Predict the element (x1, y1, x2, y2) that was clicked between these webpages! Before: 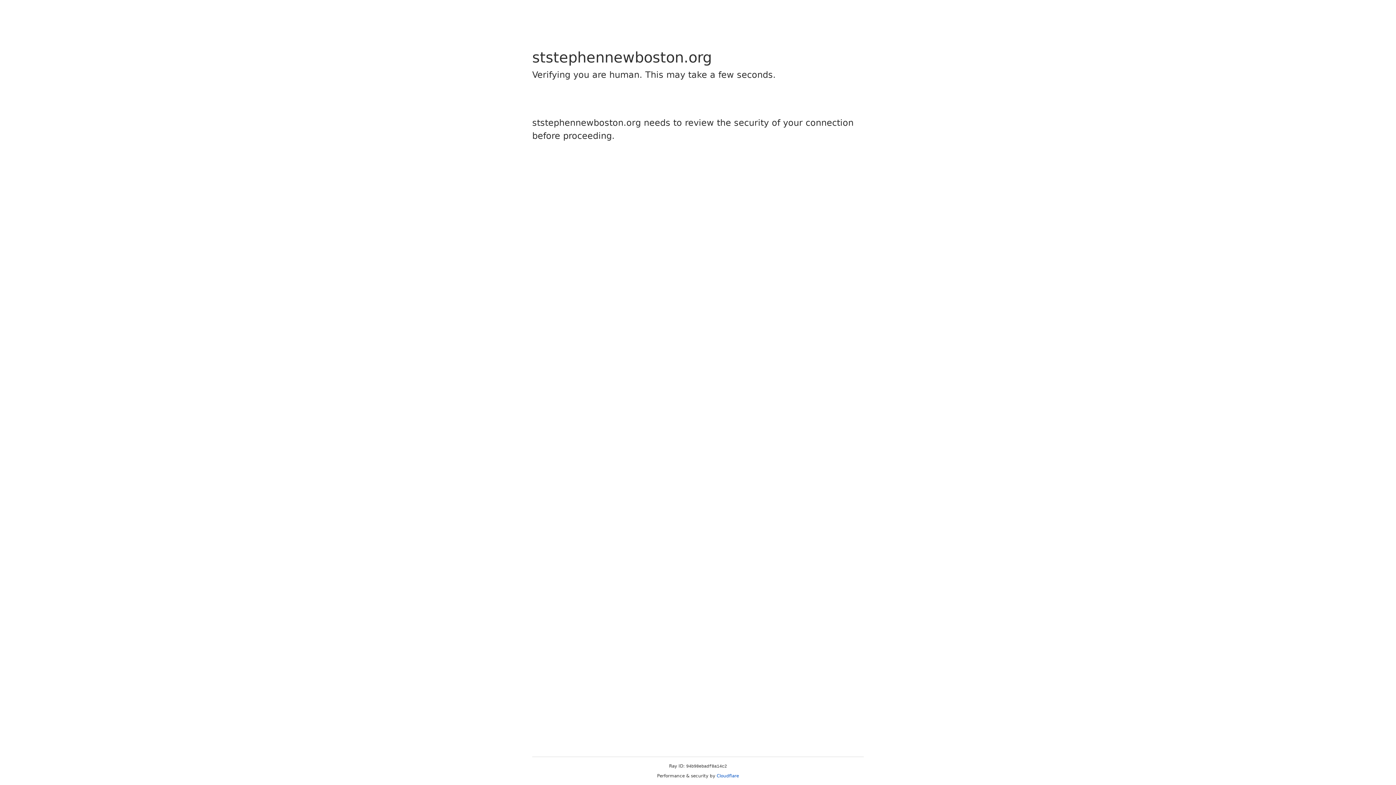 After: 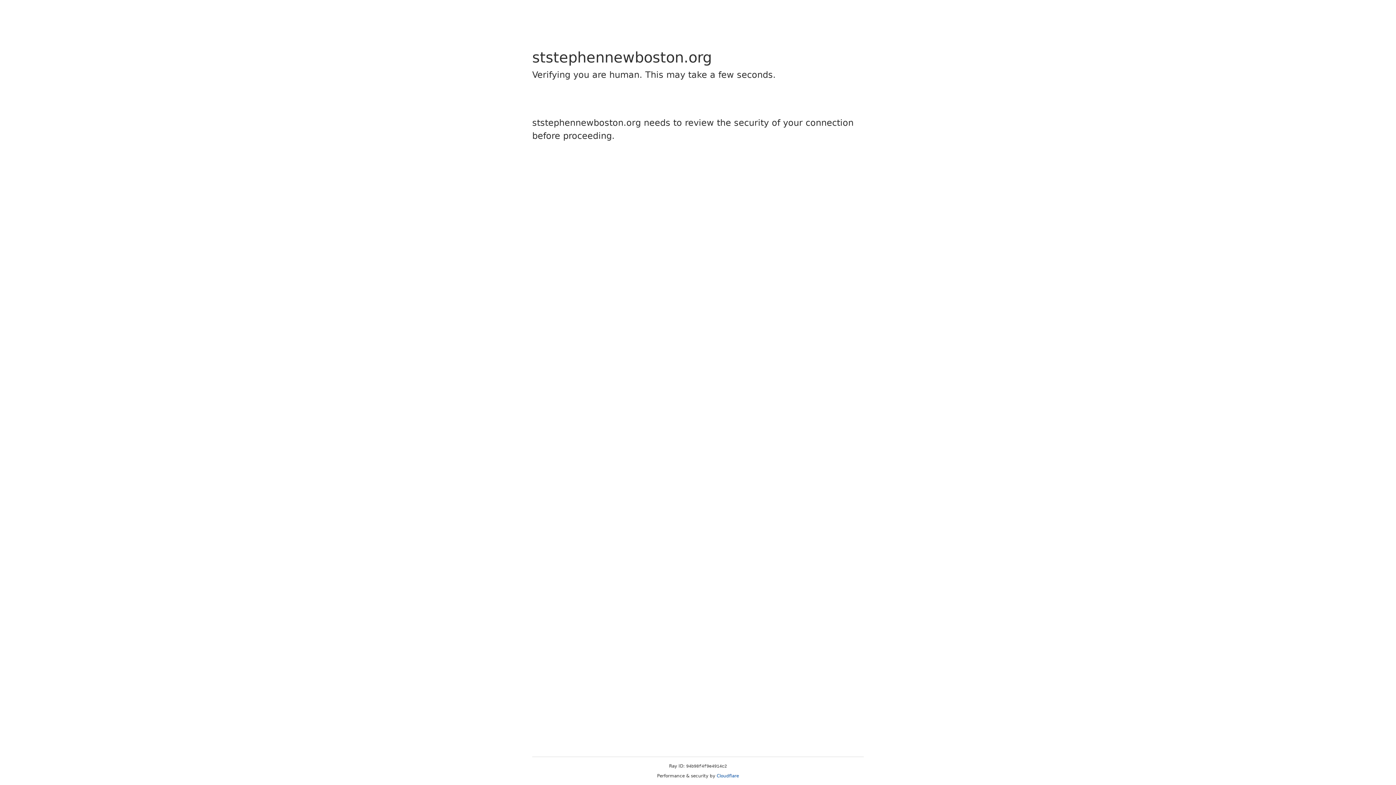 Action: label: Cloudflare bbox: (716, 773, 739, 778)